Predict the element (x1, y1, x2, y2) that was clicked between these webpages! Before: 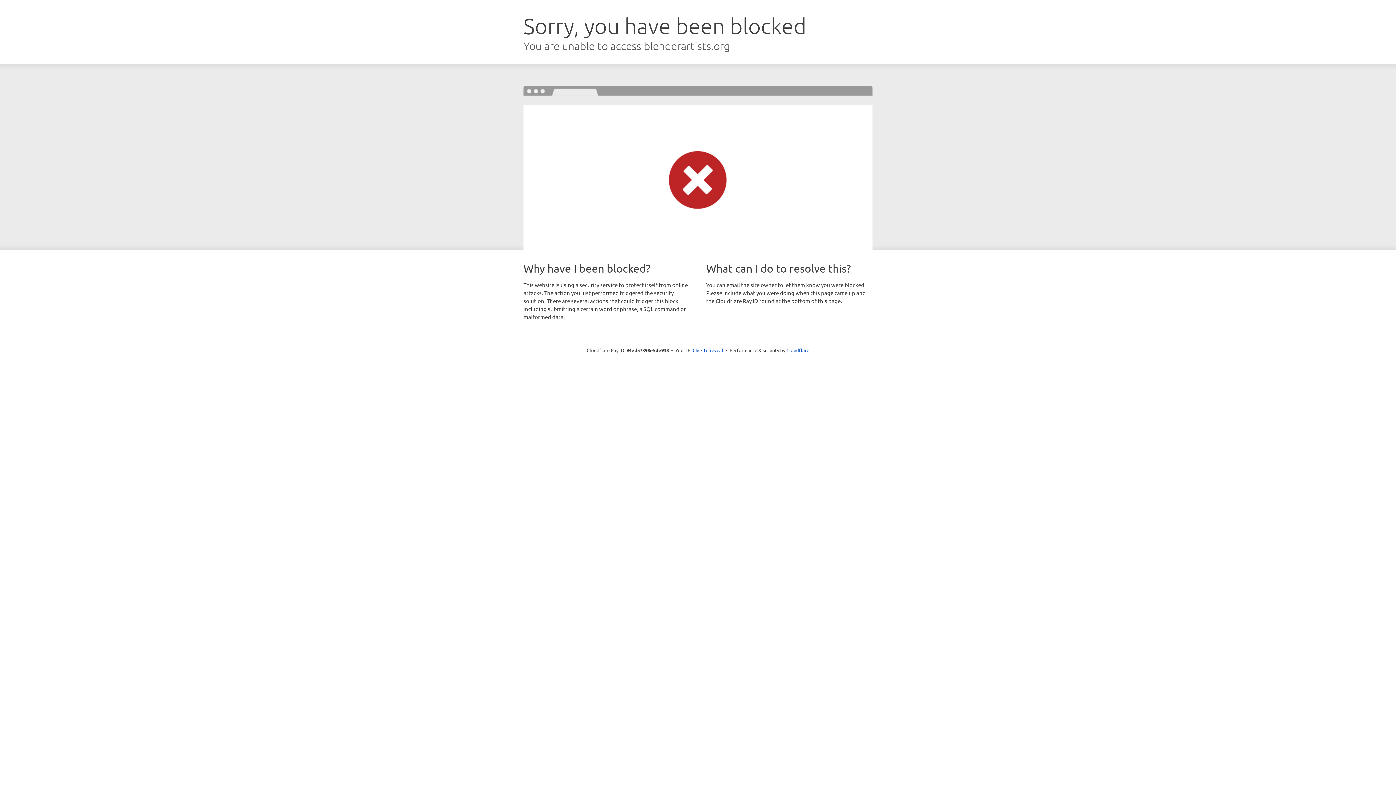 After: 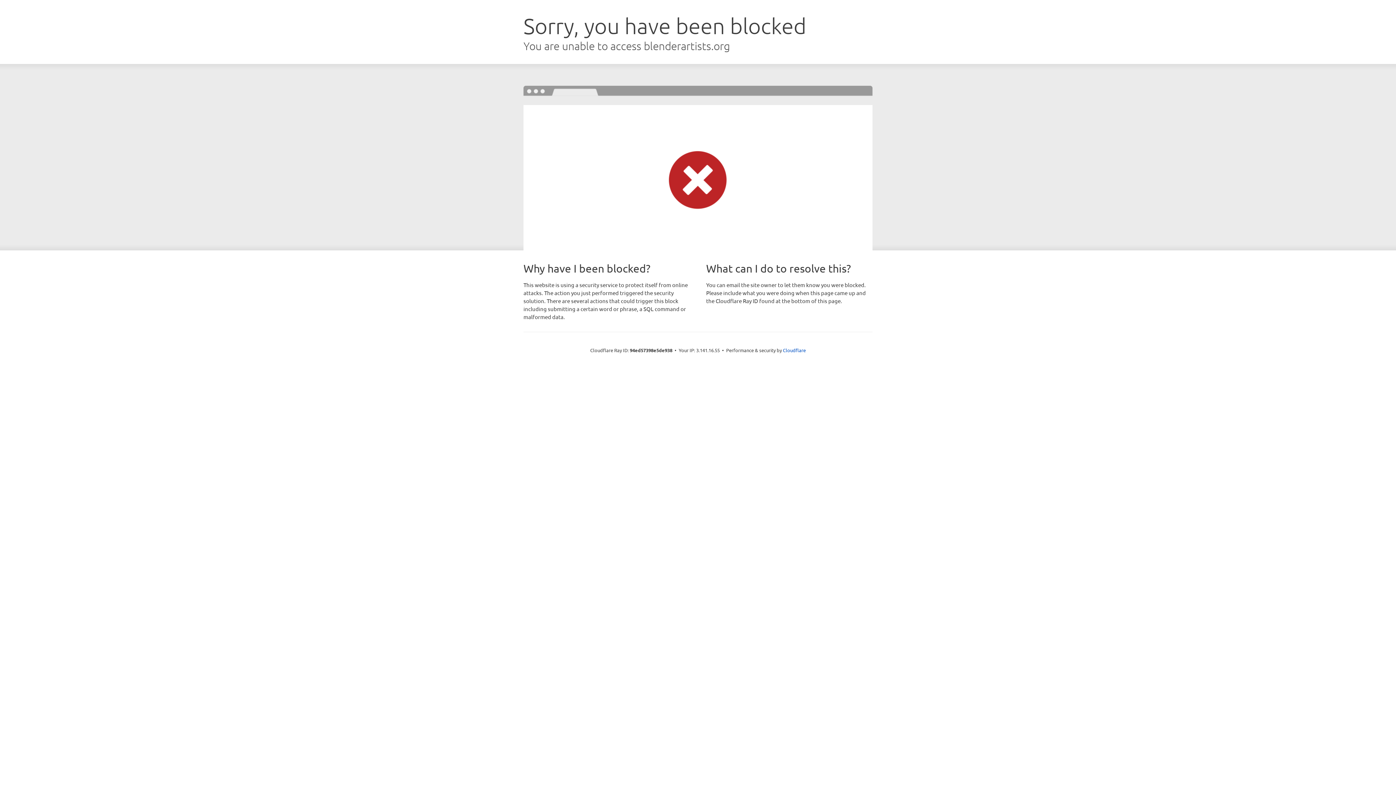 Action: bbox: (692, 346, 723, 353) label: Click to reveal